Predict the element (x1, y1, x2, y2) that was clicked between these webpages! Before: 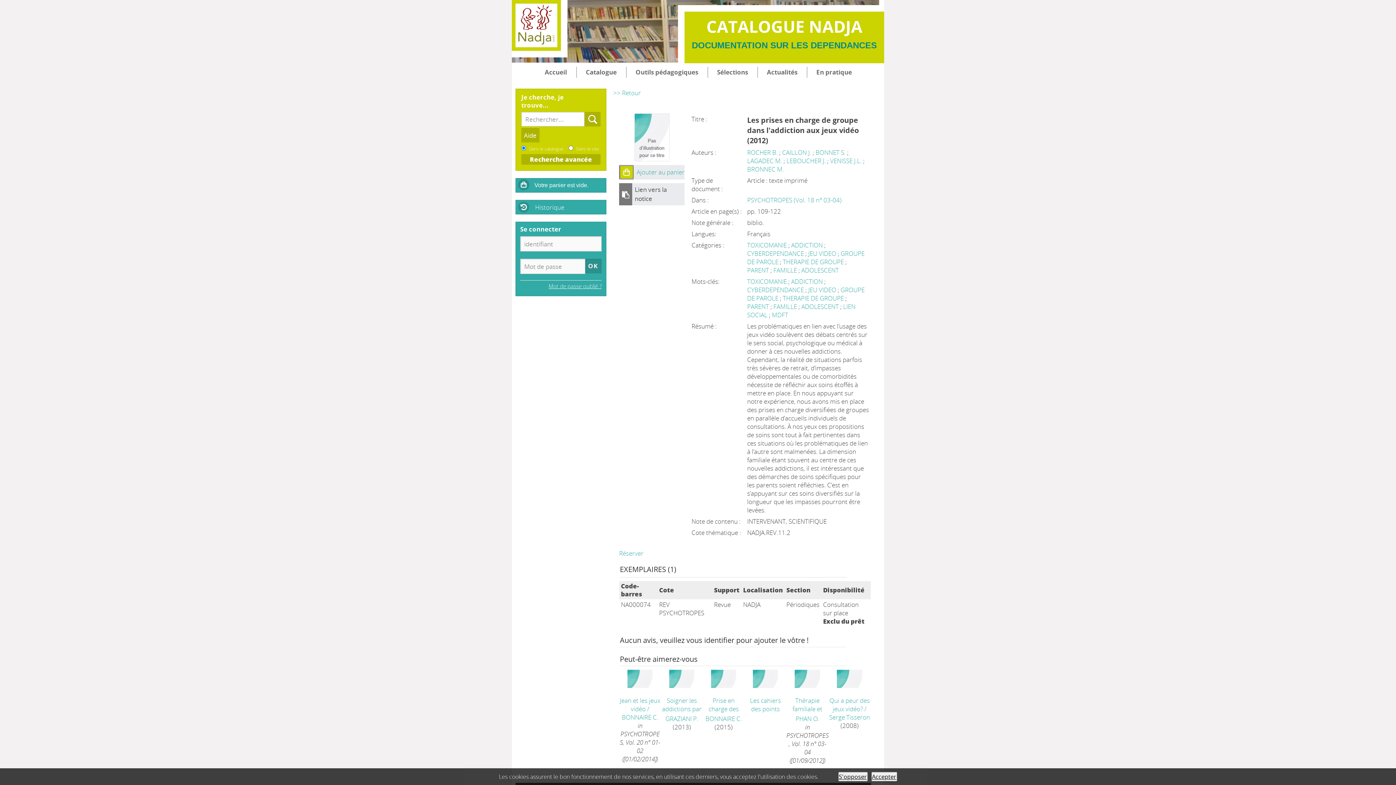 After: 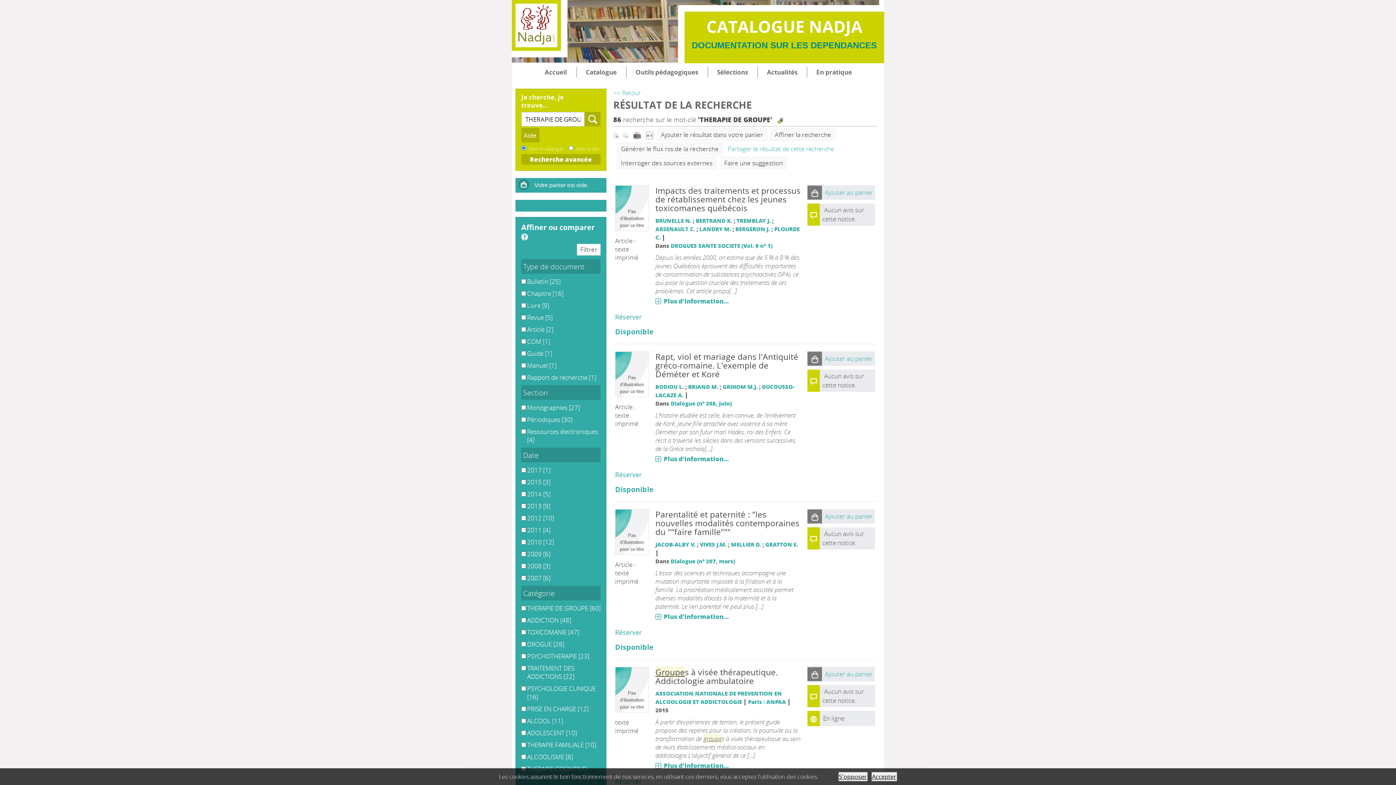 Action: bbox: (782, 294, 845, 302) label: THERAPIE DE GROUPE 